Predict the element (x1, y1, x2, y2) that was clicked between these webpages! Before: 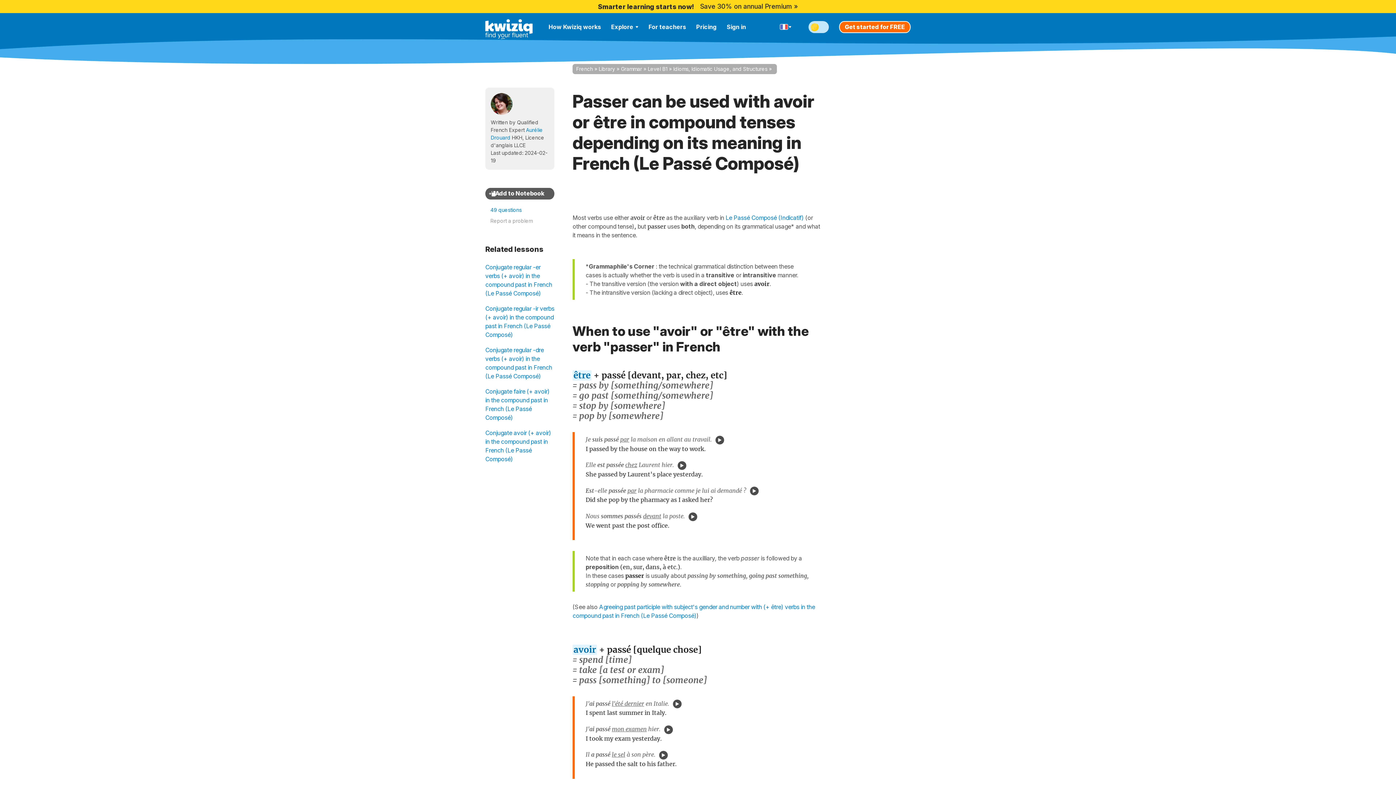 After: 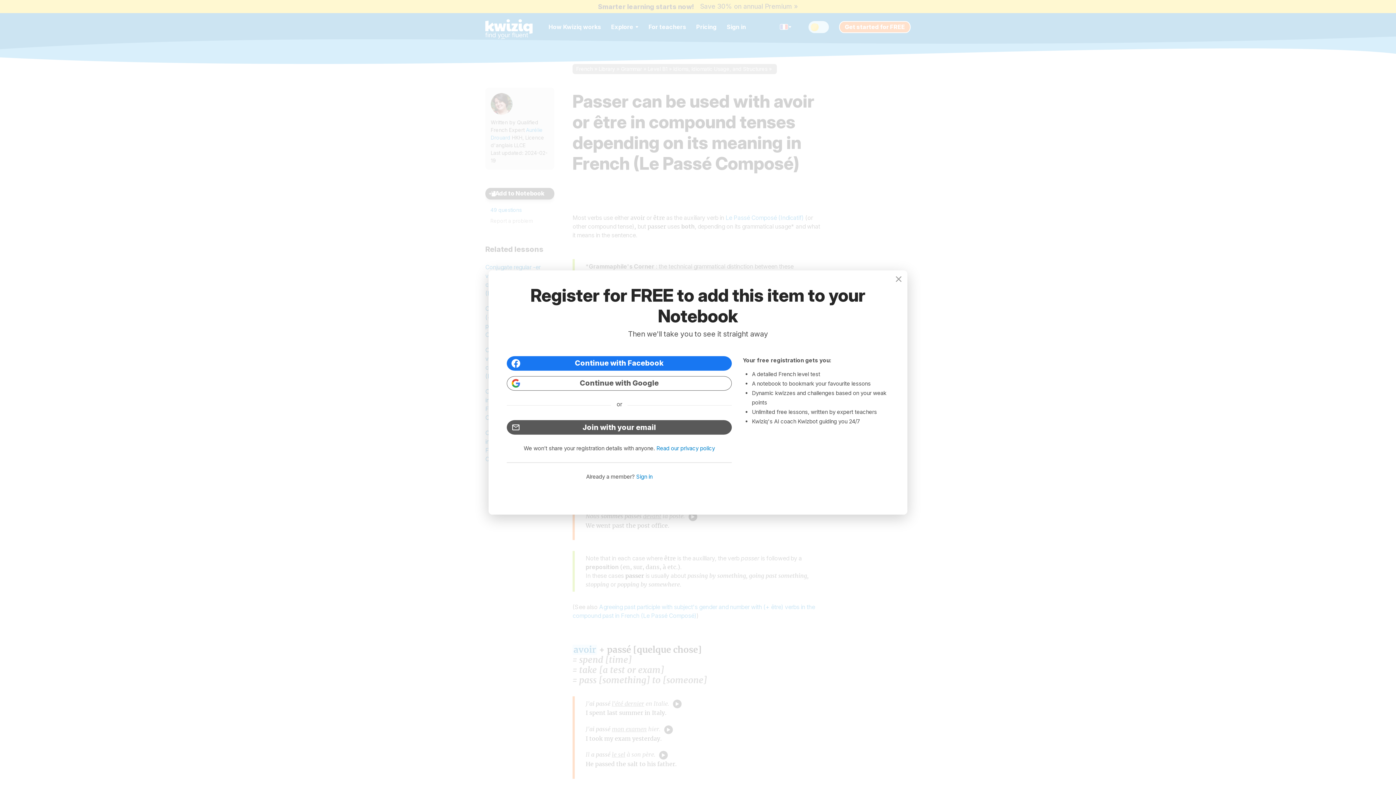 Action: bbox: (485, 188, 554, 199)